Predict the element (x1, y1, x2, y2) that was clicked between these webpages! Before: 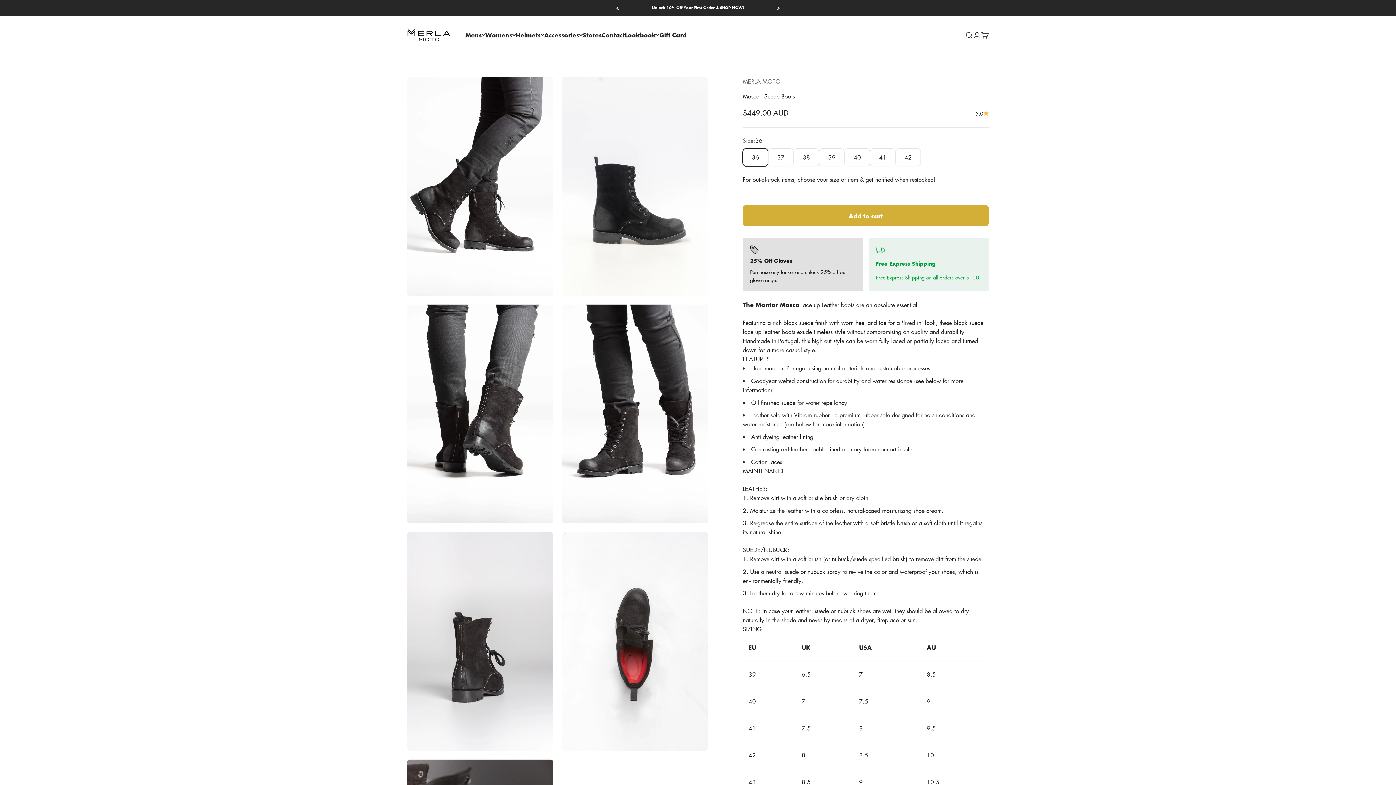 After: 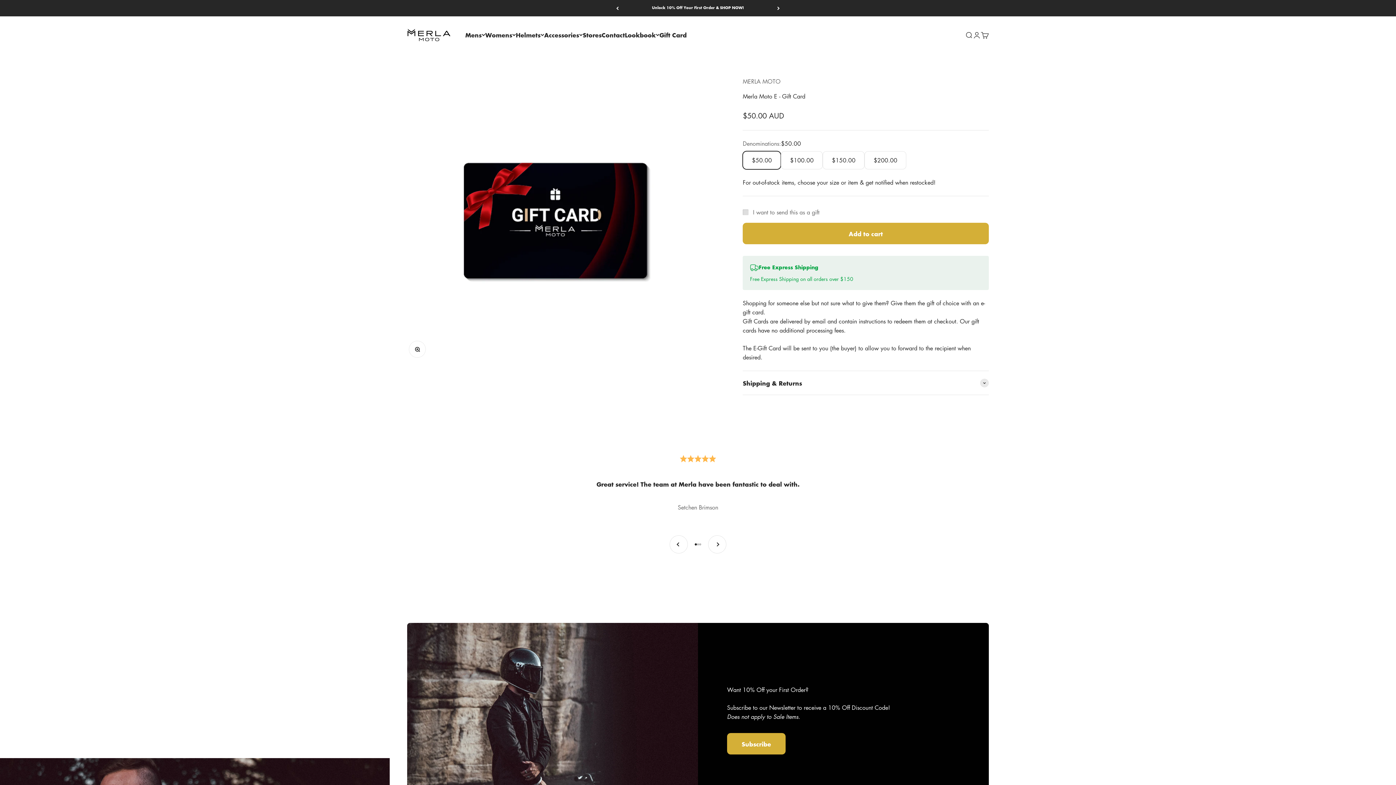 Action: bbox: (659, 30, 686, 39) label: Gift Card